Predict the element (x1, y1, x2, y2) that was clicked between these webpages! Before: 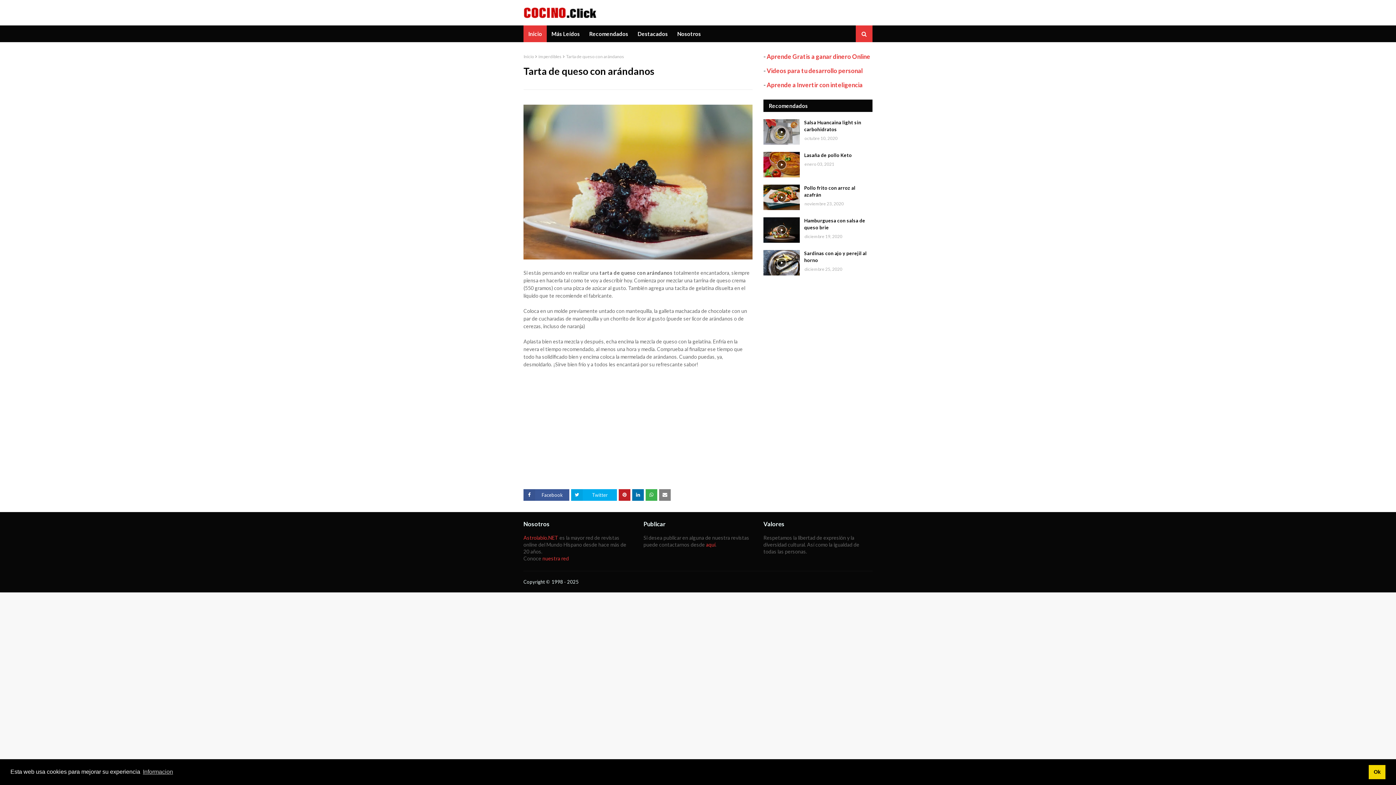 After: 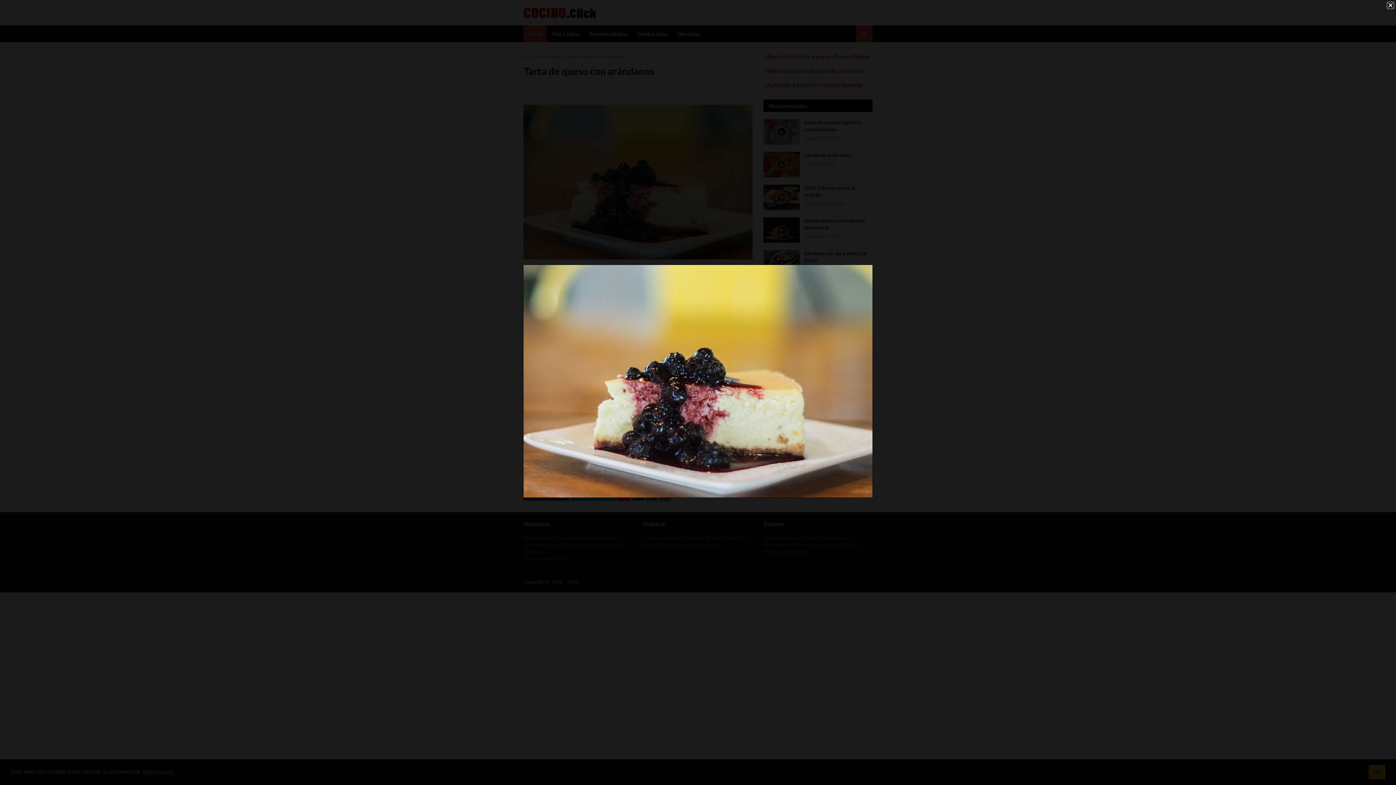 Action: bbox: (523, 254, 752, 260)